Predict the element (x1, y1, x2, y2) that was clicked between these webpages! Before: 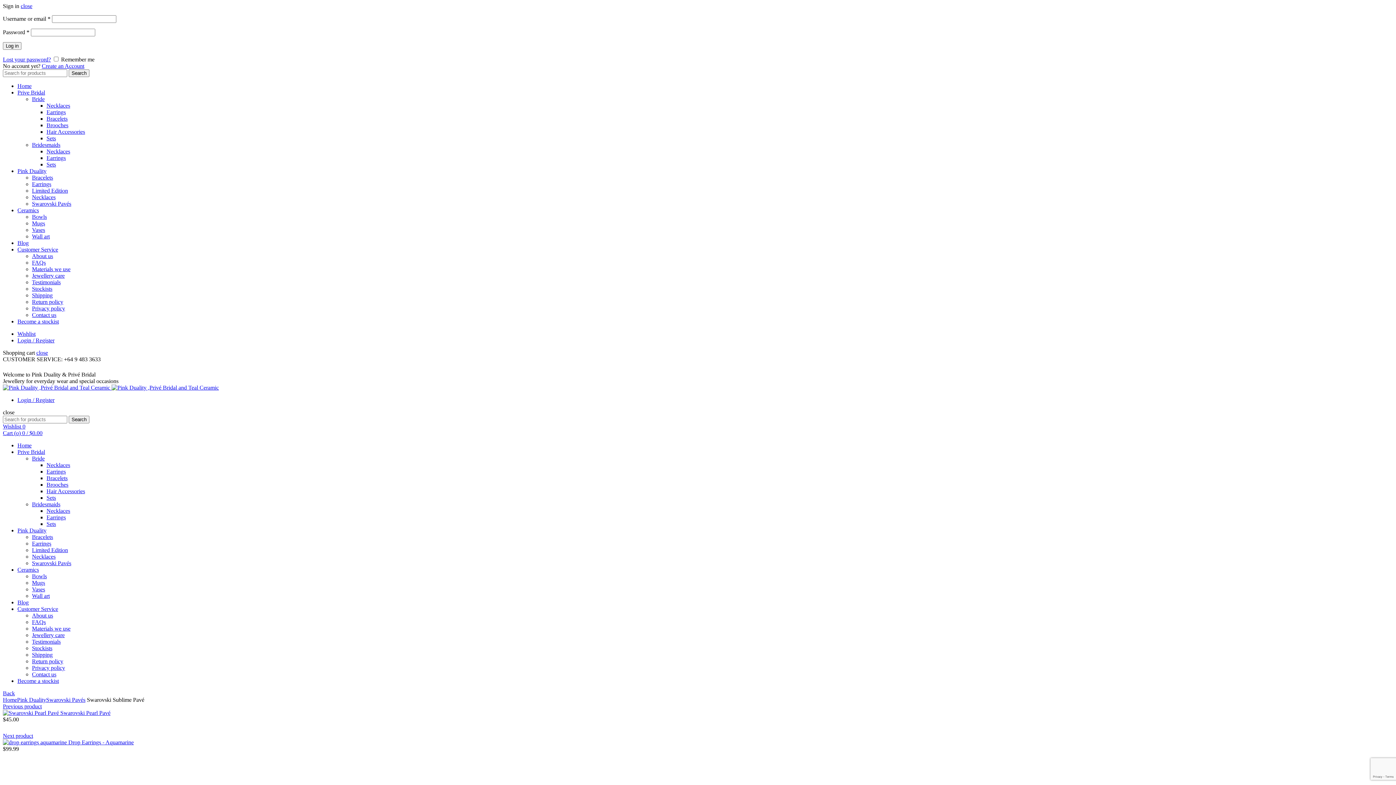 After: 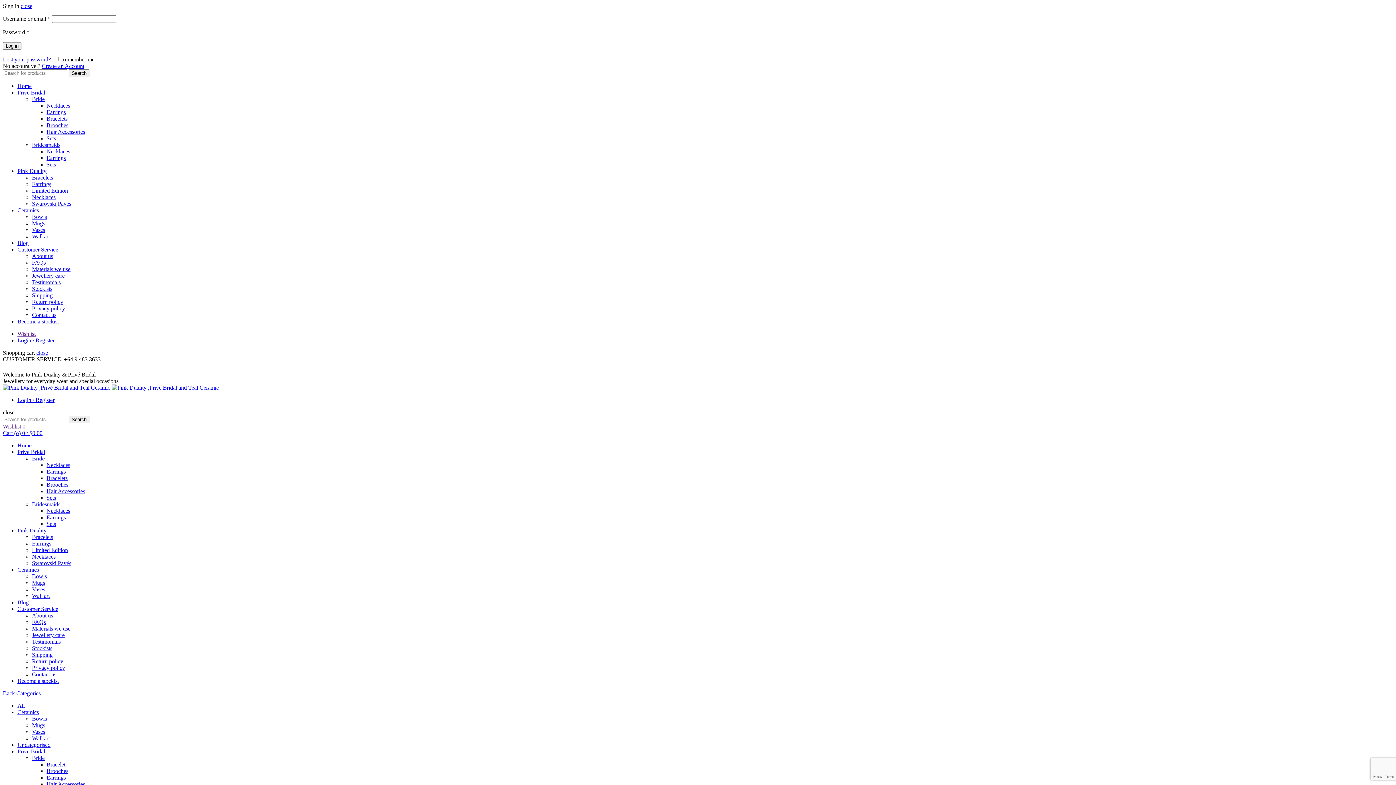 Action: label: Necklaces bbox: (32, 553, 55, 560)